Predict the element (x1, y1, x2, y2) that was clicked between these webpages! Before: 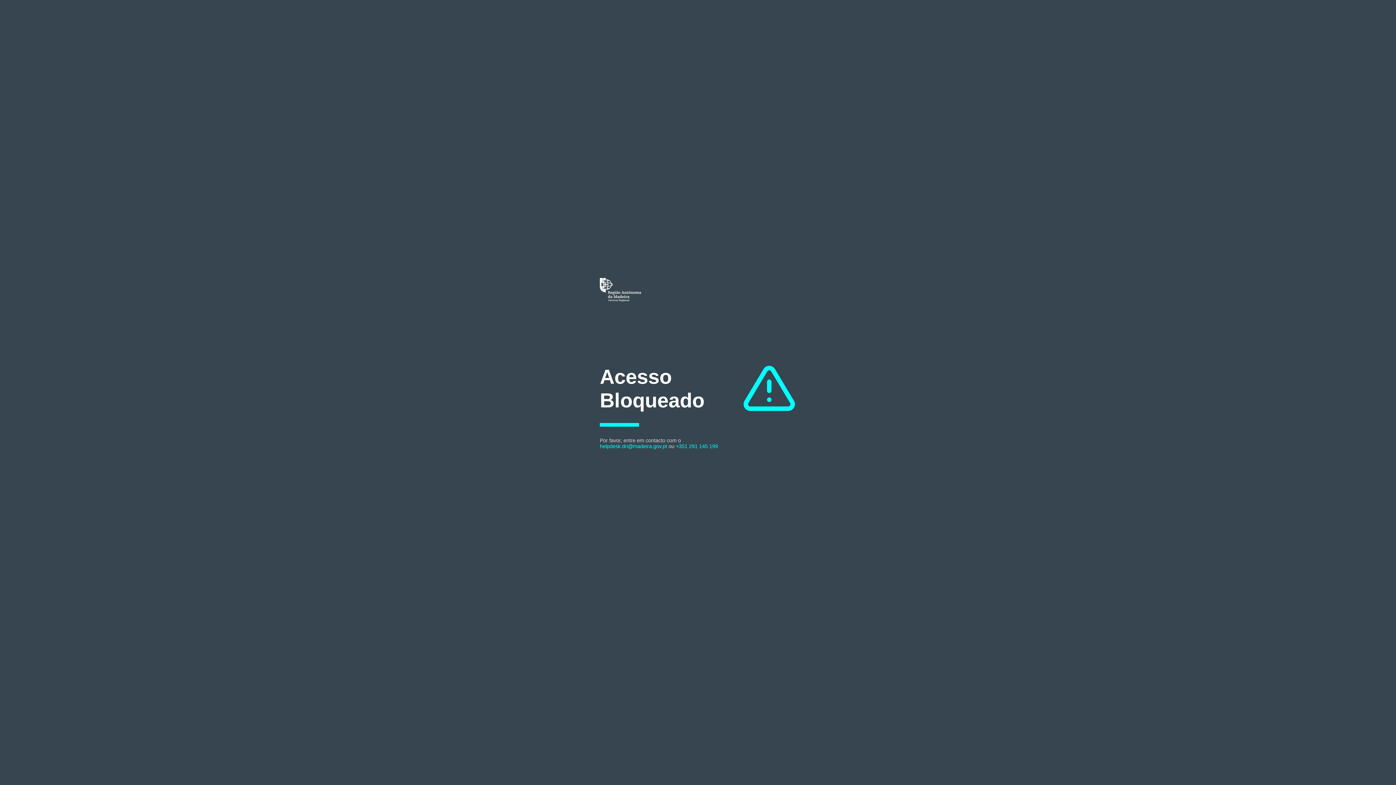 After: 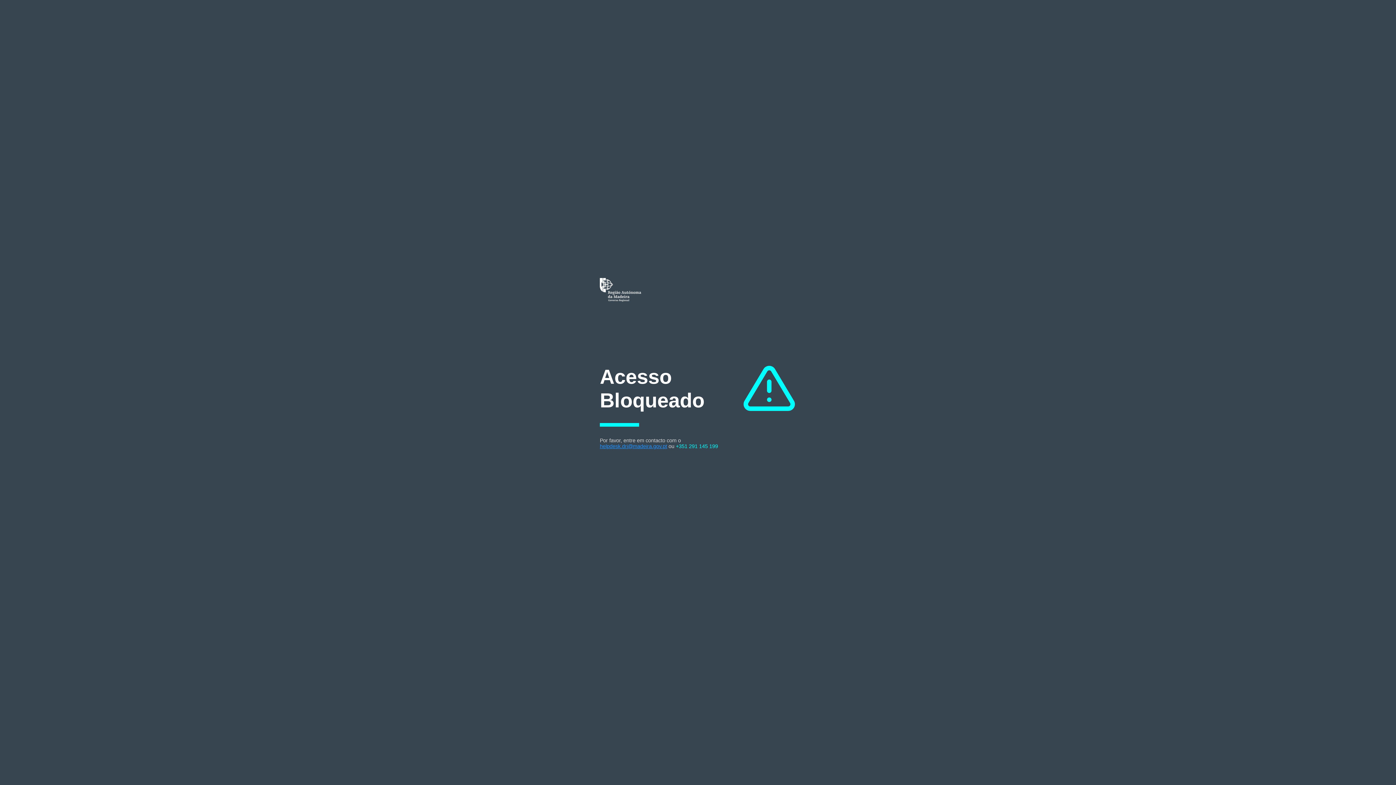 Action: label: helpdesk.dri@madeira.gov.pt bbox: (600, 443, 667, 449)